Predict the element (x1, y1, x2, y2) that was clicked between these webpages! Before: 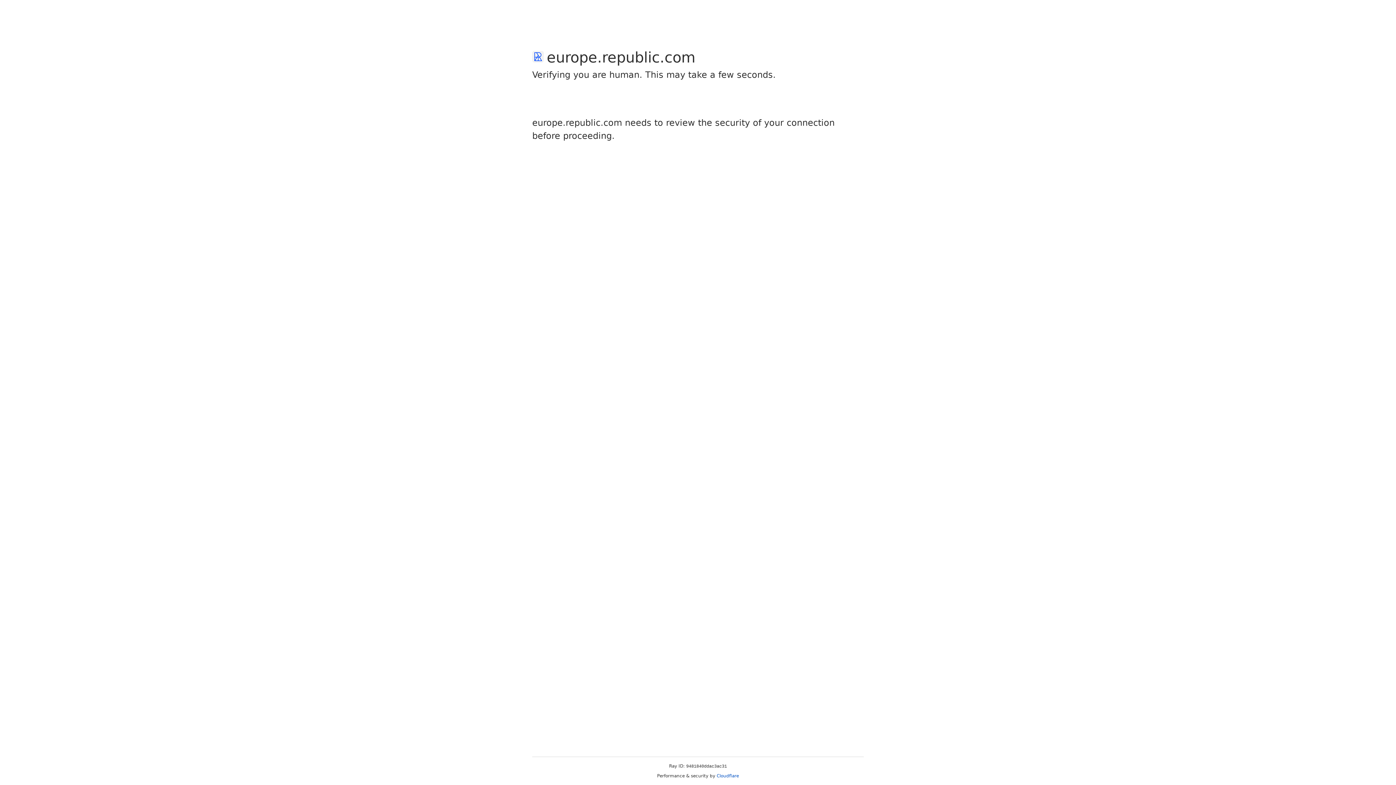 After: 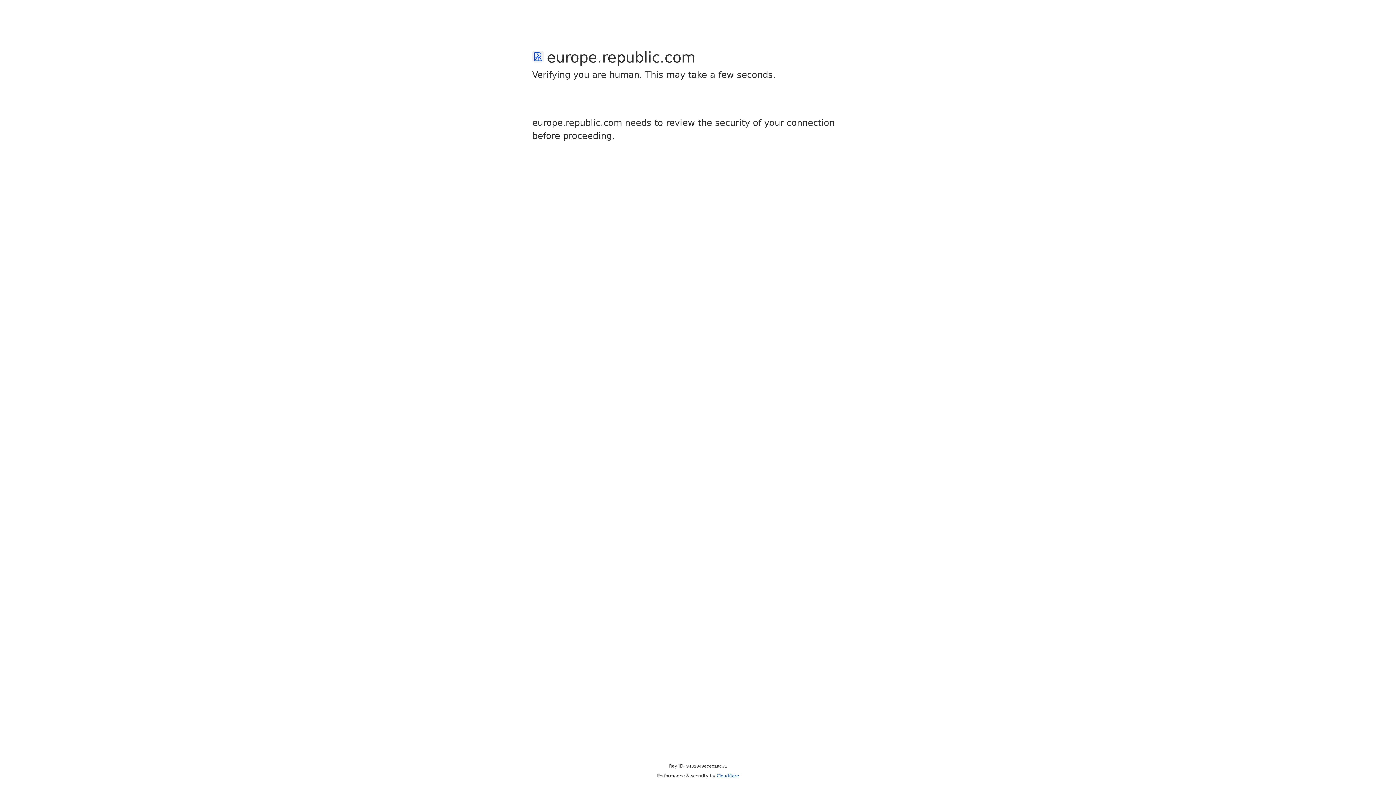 Action: bbox: (716, 773, 739, 778) label: Cloudflare